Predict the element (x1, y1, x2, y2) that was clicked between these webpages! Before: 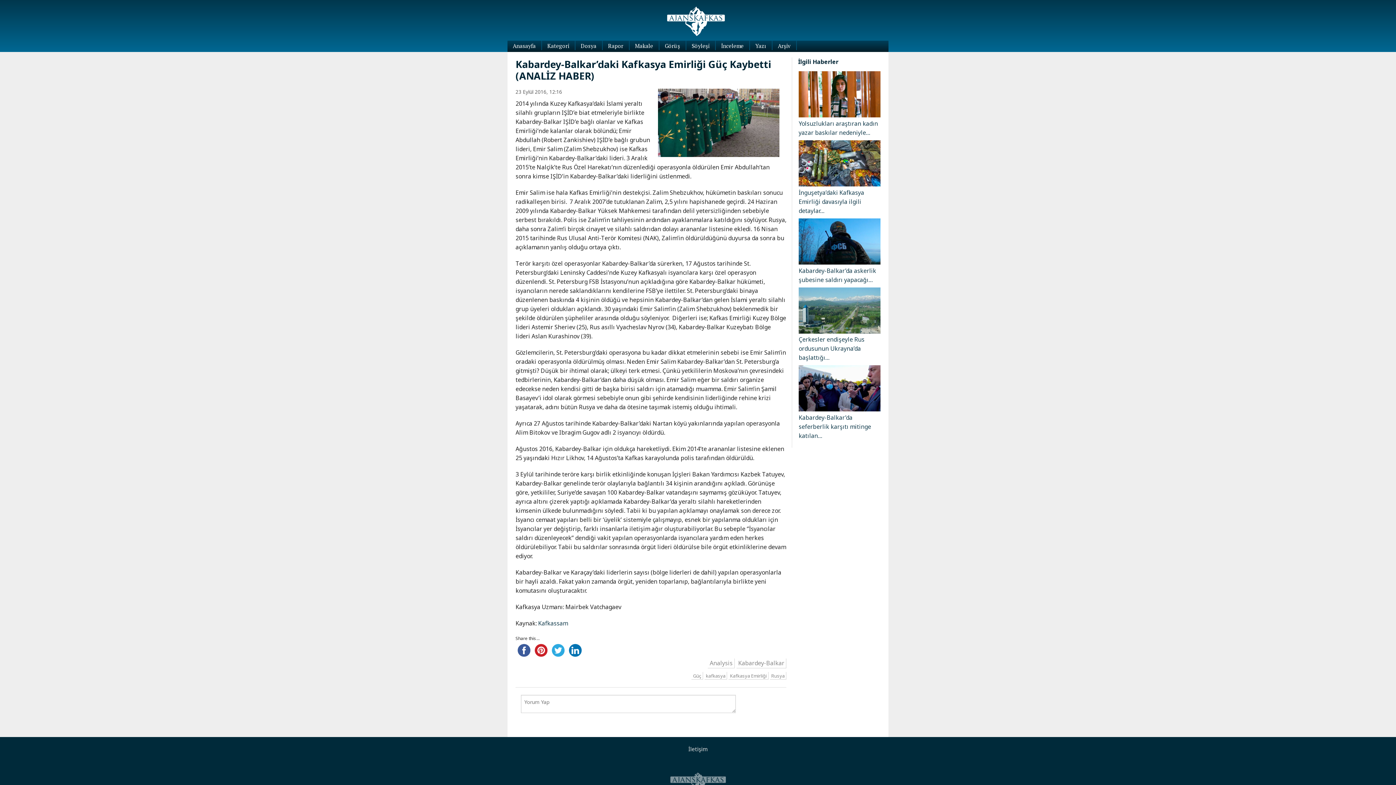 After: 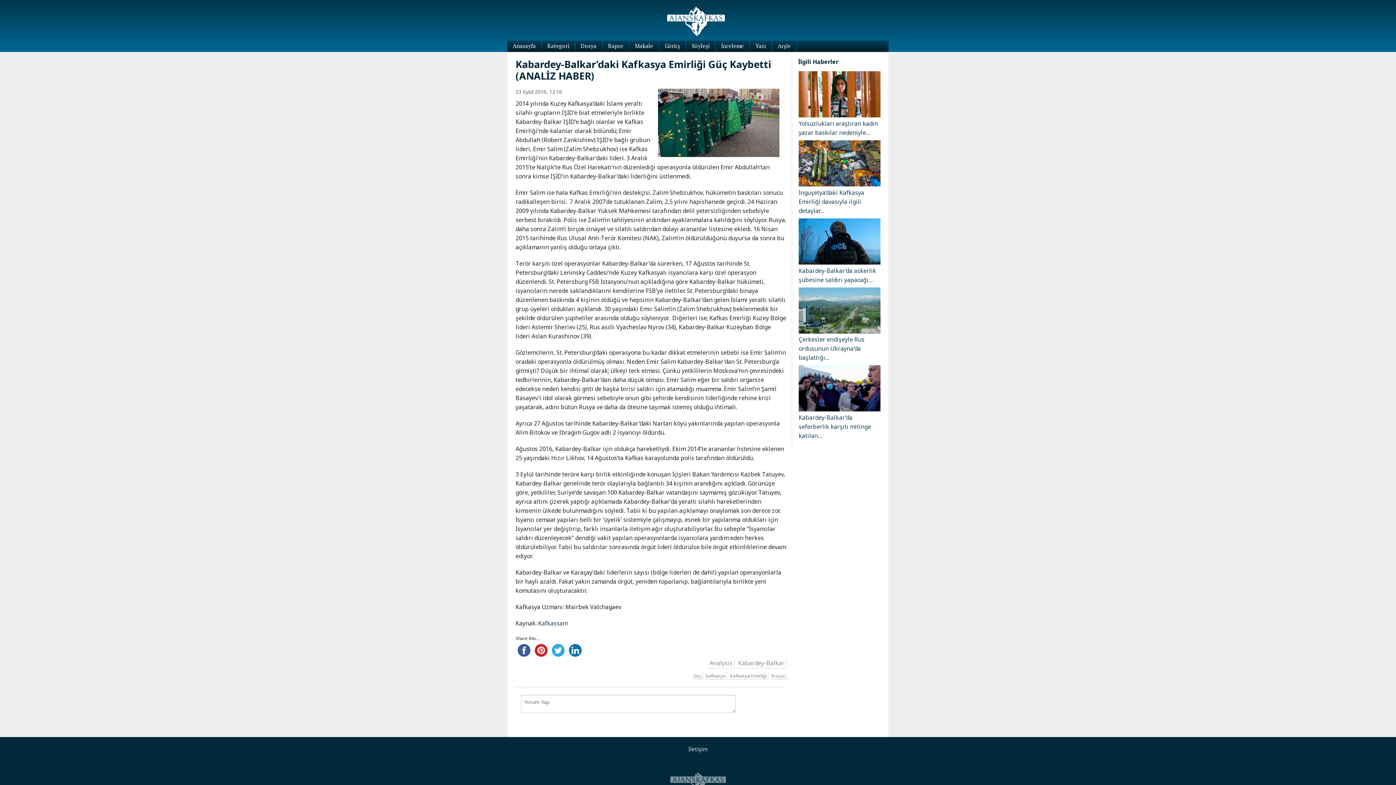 Action: bbox: (566, 647, 584, 653)